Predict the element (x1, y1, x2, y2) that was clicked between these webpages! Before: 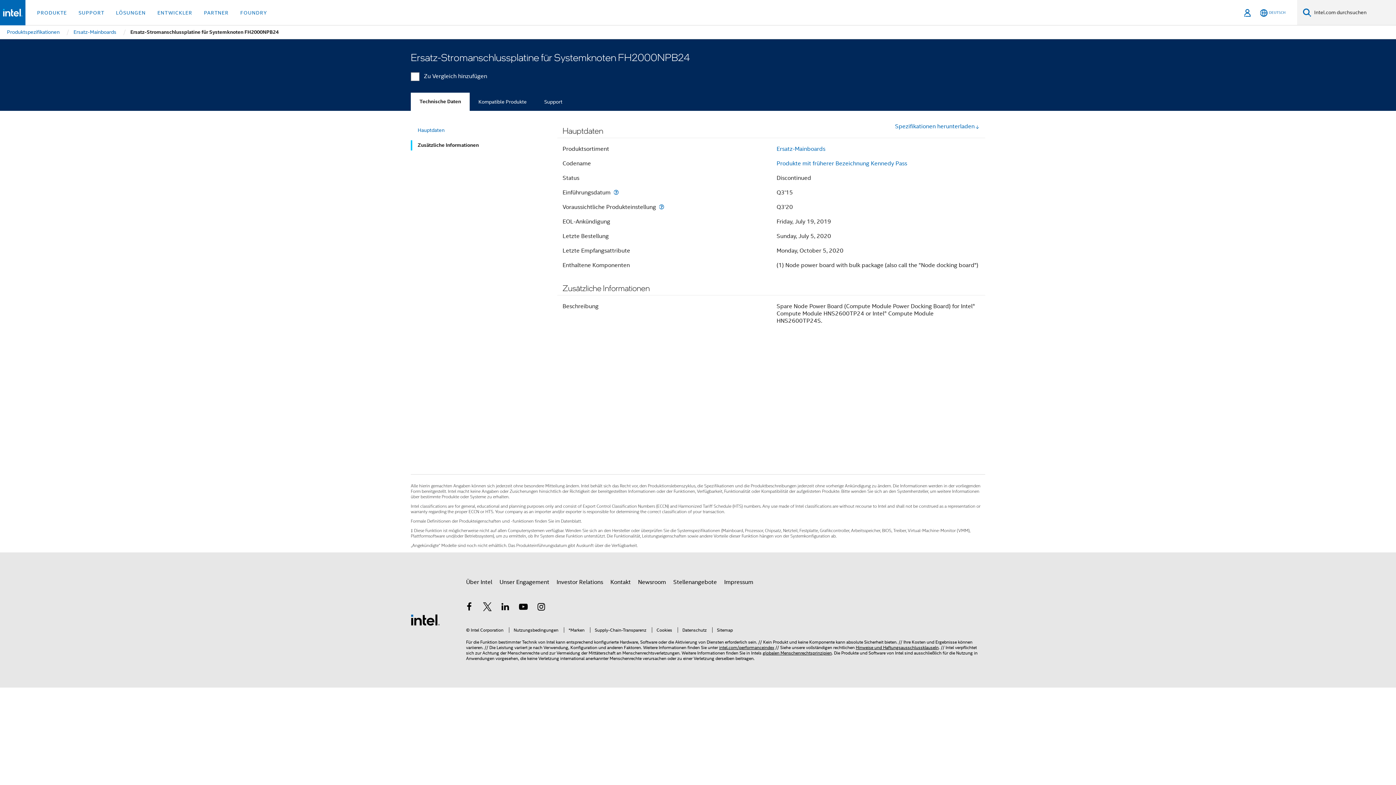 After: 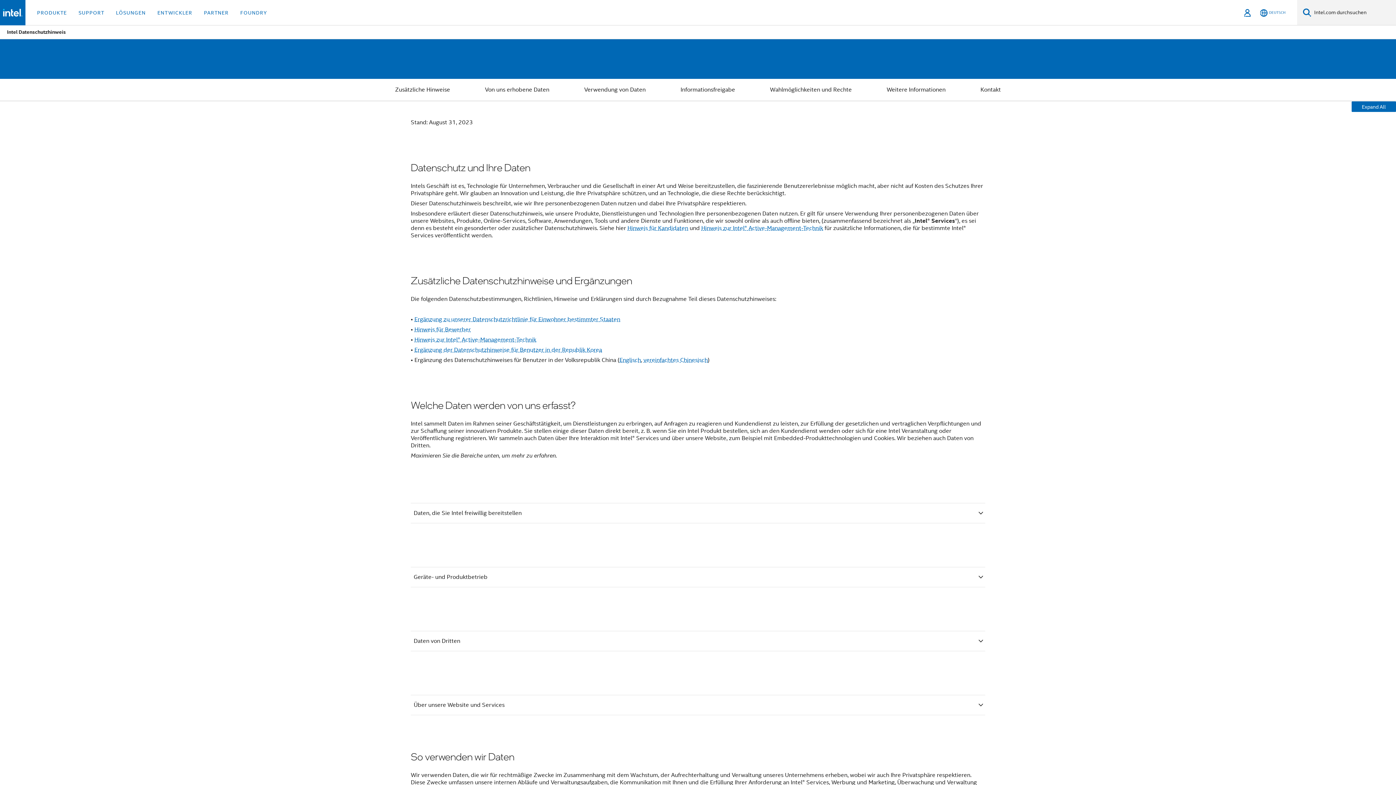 Action: bbox: (677, 627, 706, 633) label: Datenschutz